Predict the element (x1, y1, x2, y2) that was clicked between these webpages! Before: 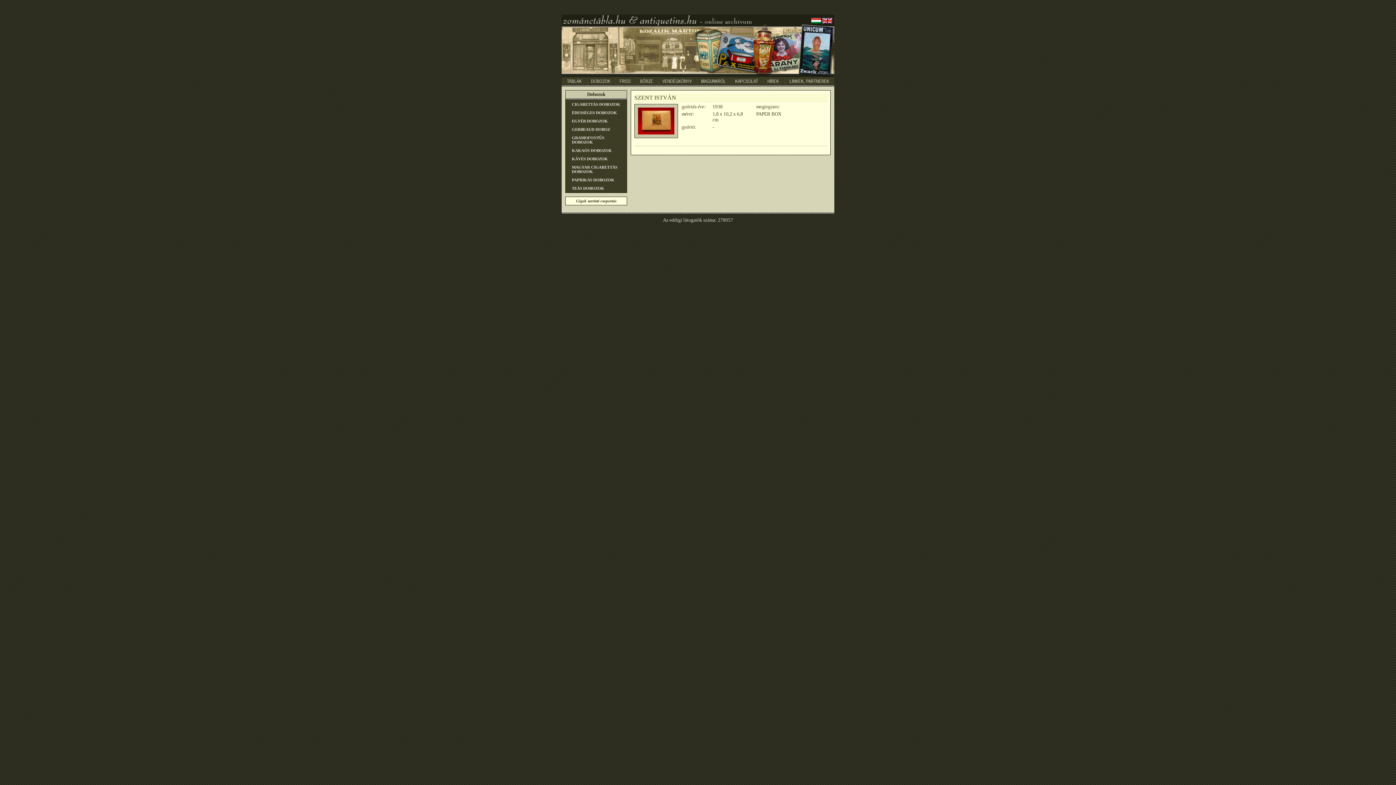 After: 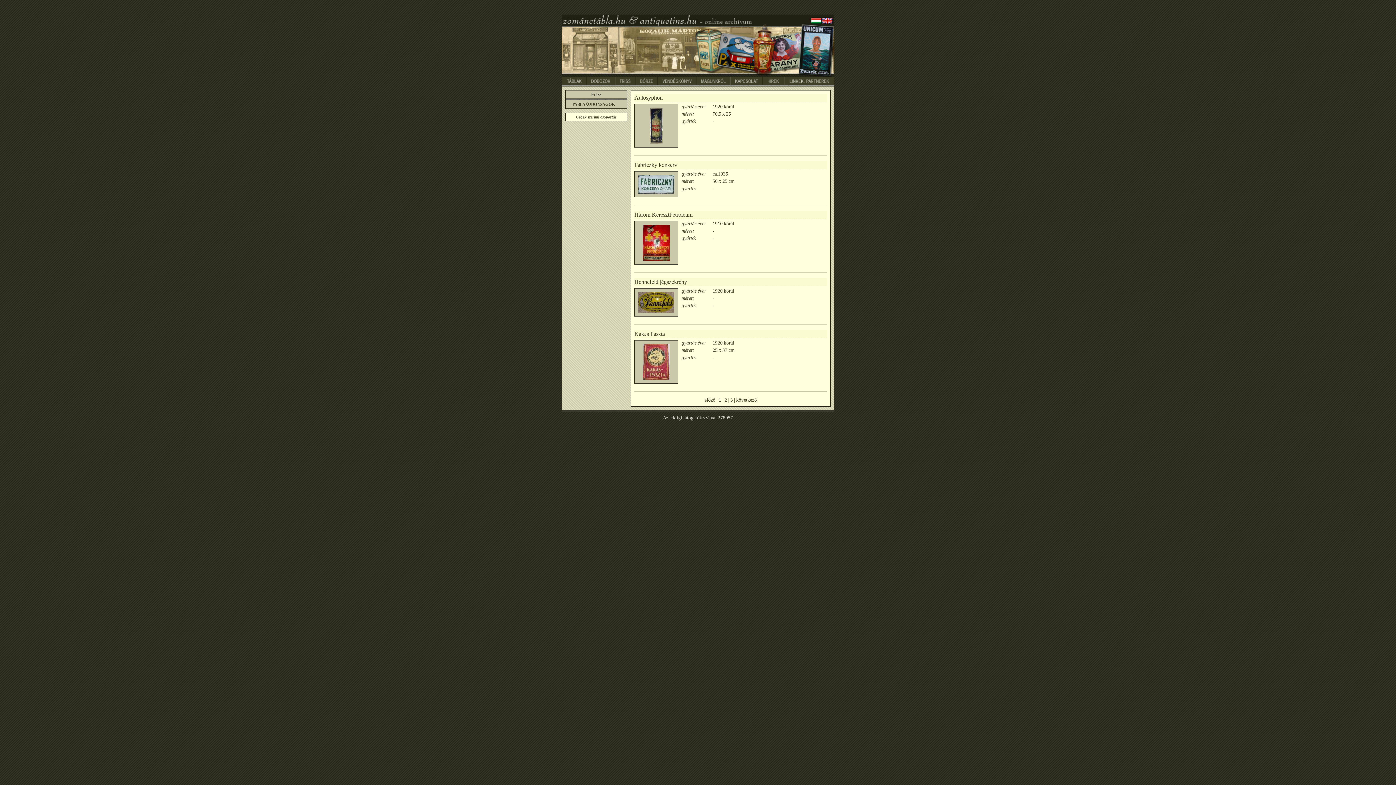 Action: bbox: (615, 77, 636, 85)